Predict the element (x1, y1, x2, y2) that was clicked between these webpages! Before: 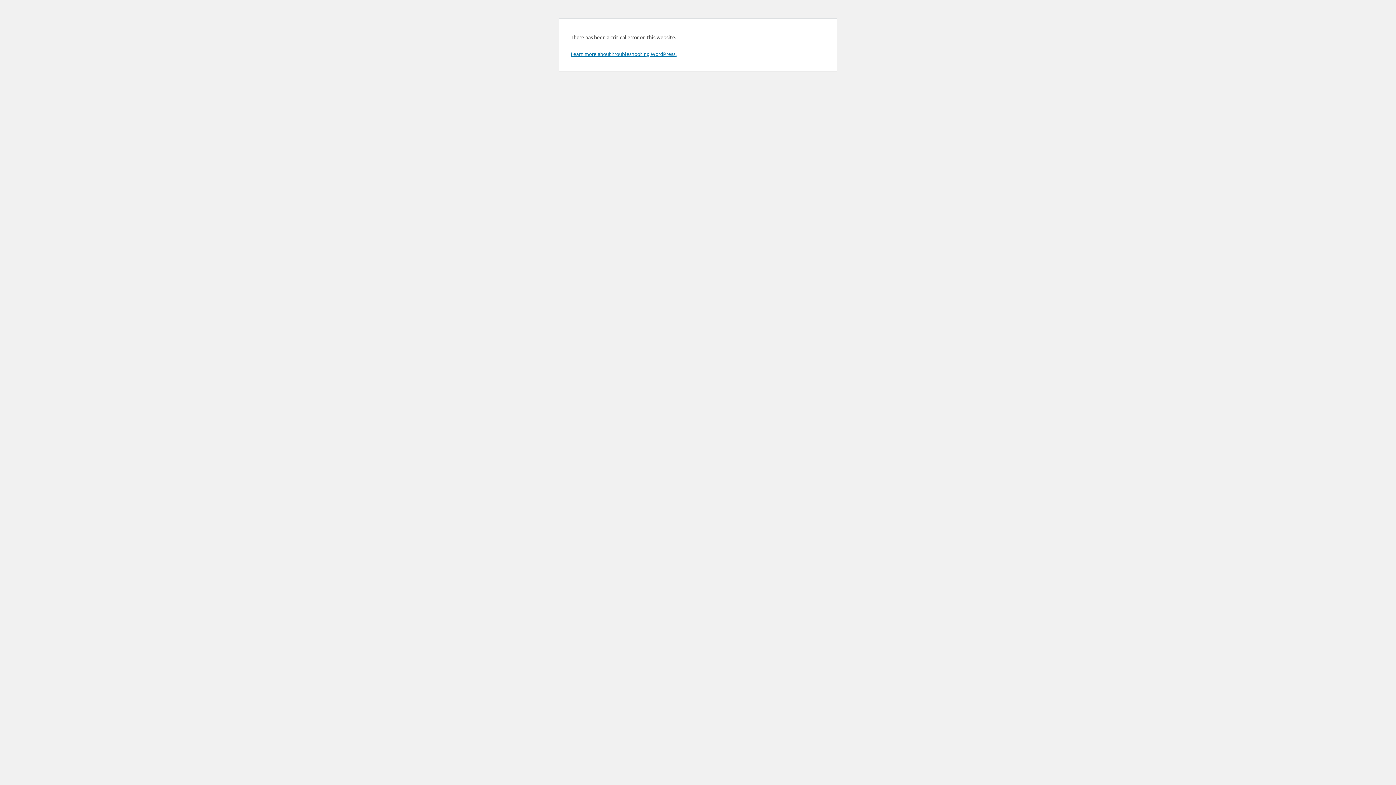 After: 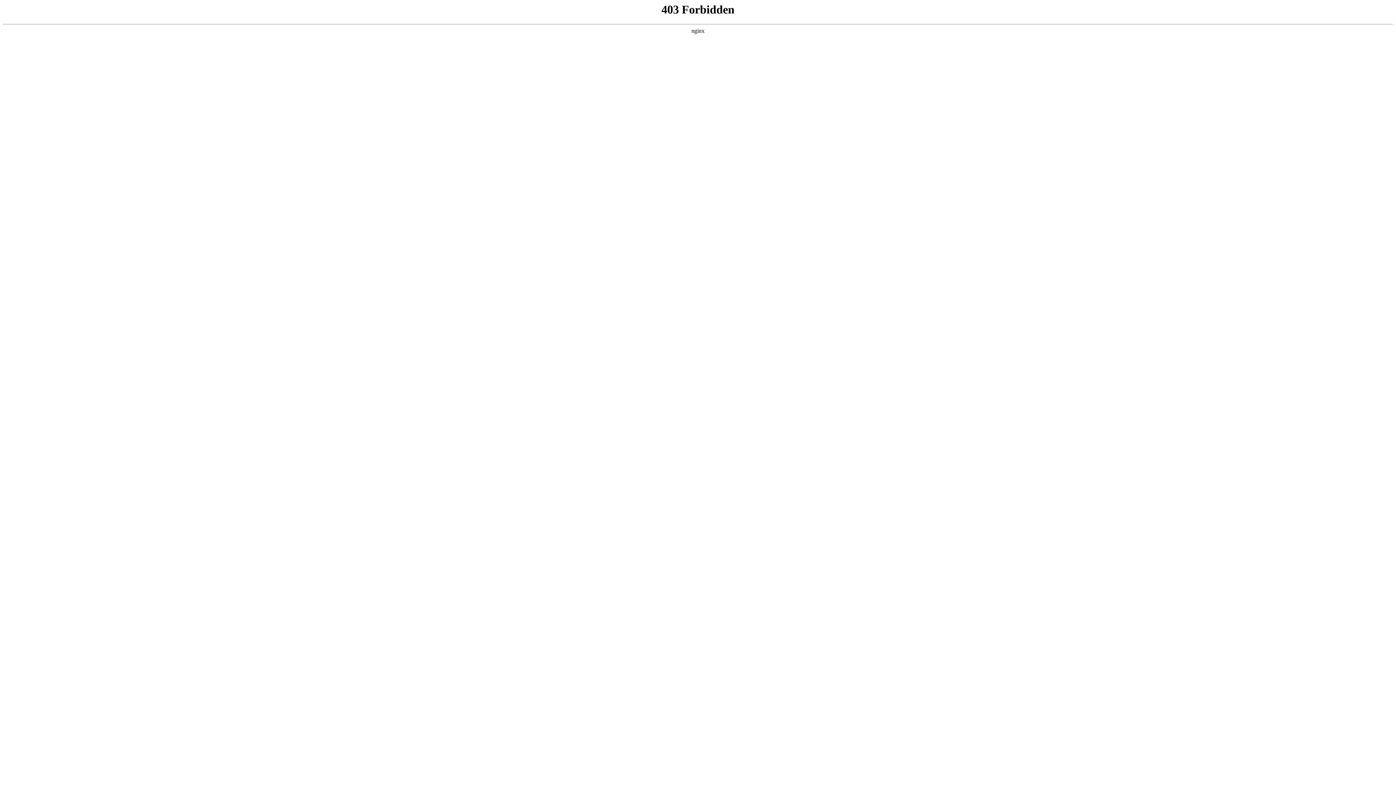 Action: bbox: (570, 50, 676, 57) label: Learn more about troubleshooting WordPress.